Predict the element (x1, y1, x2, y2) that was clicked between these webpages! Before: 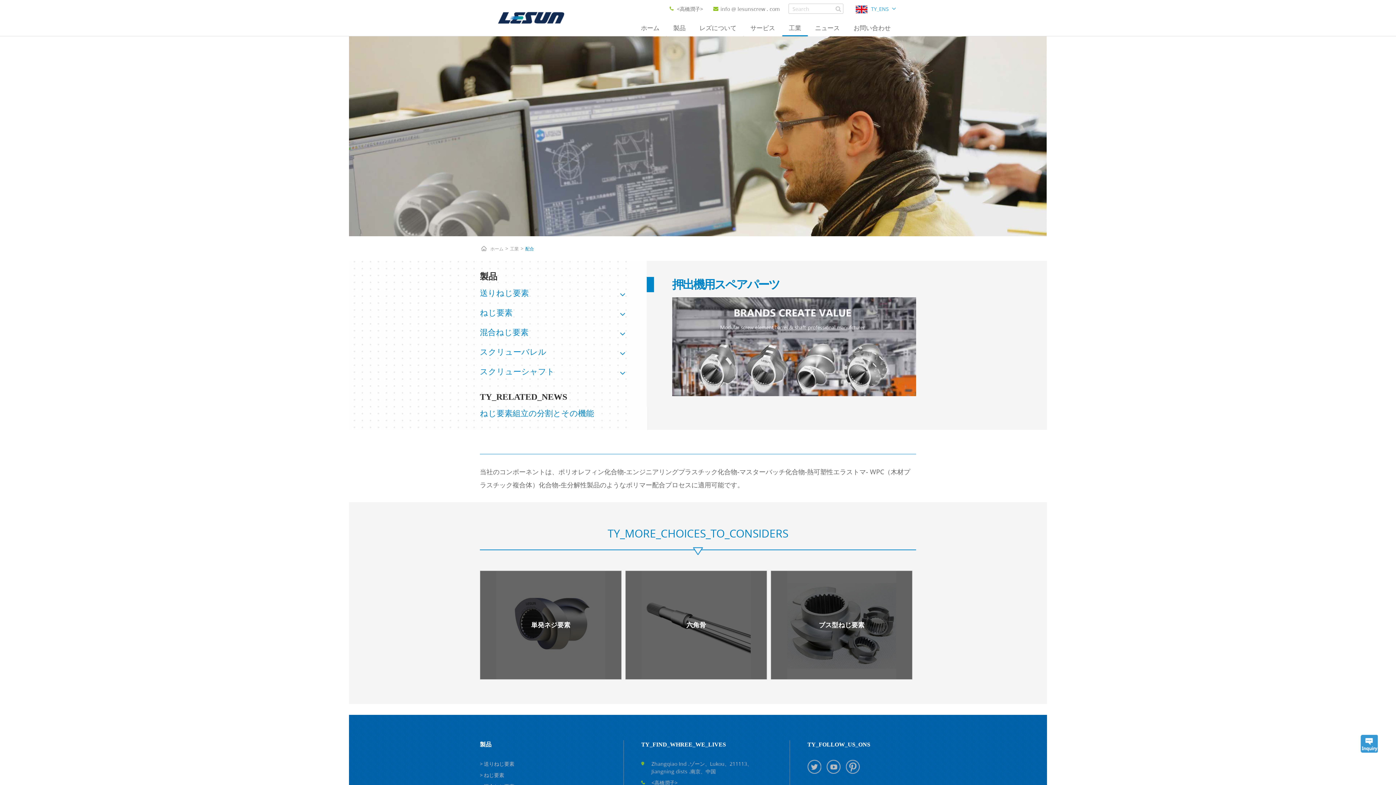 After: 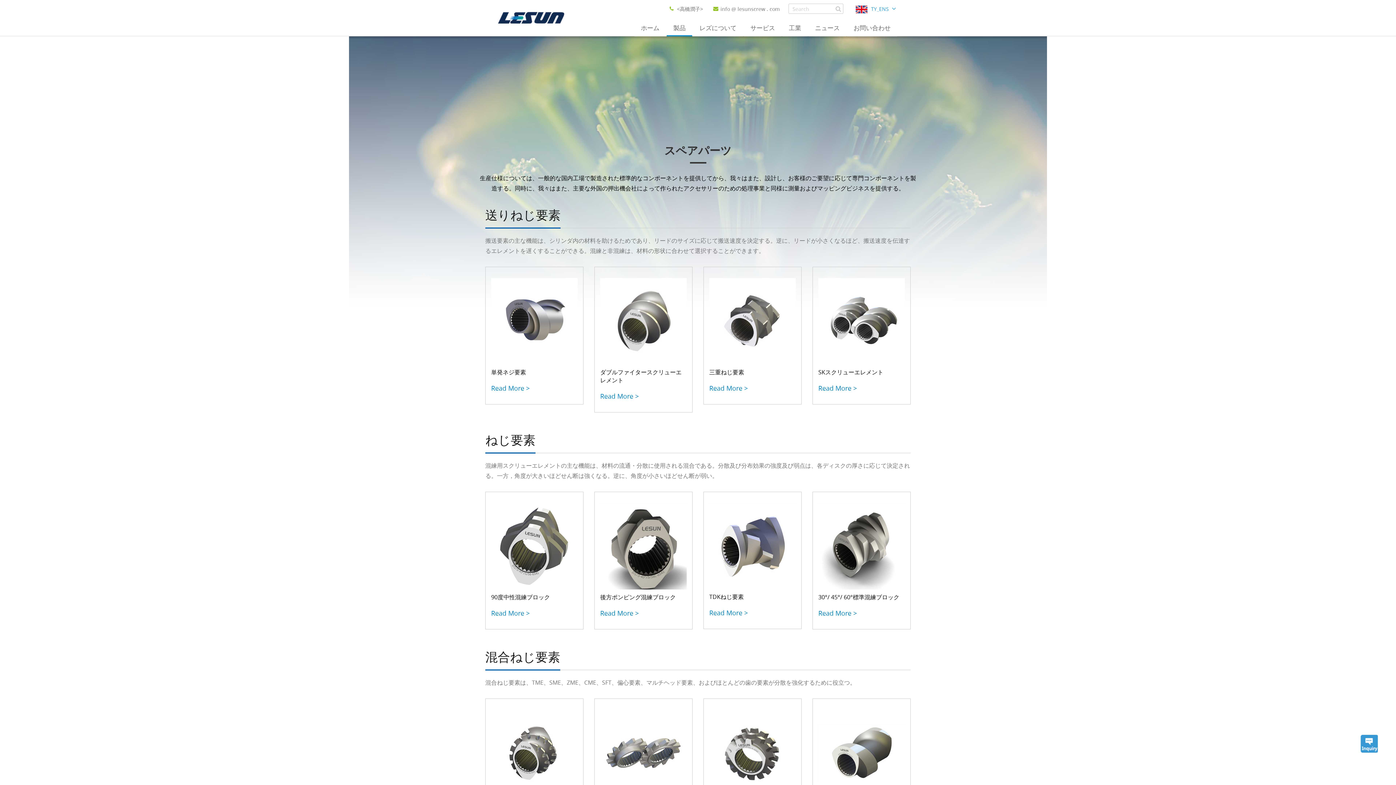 Action: label: 製品 bbox: (666, 20, 692, 36)